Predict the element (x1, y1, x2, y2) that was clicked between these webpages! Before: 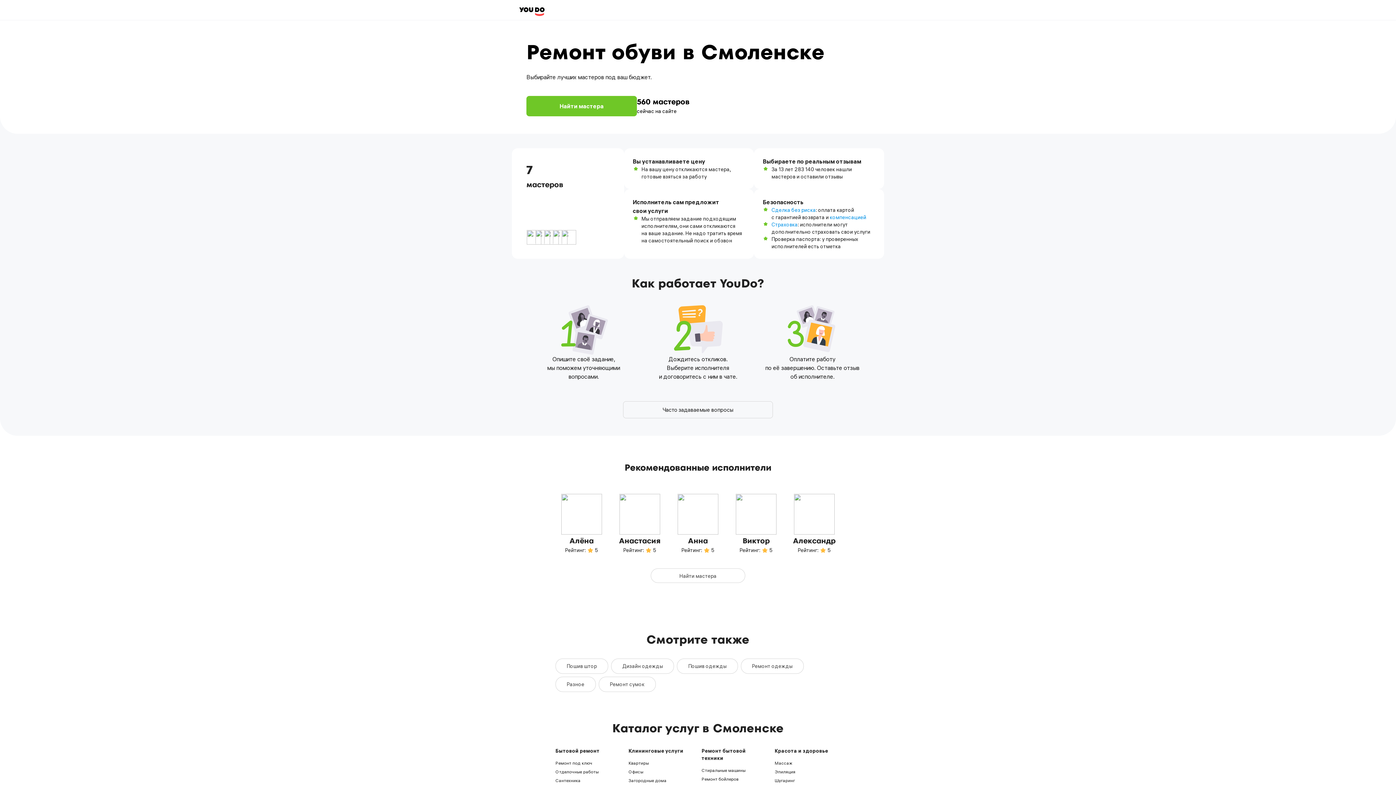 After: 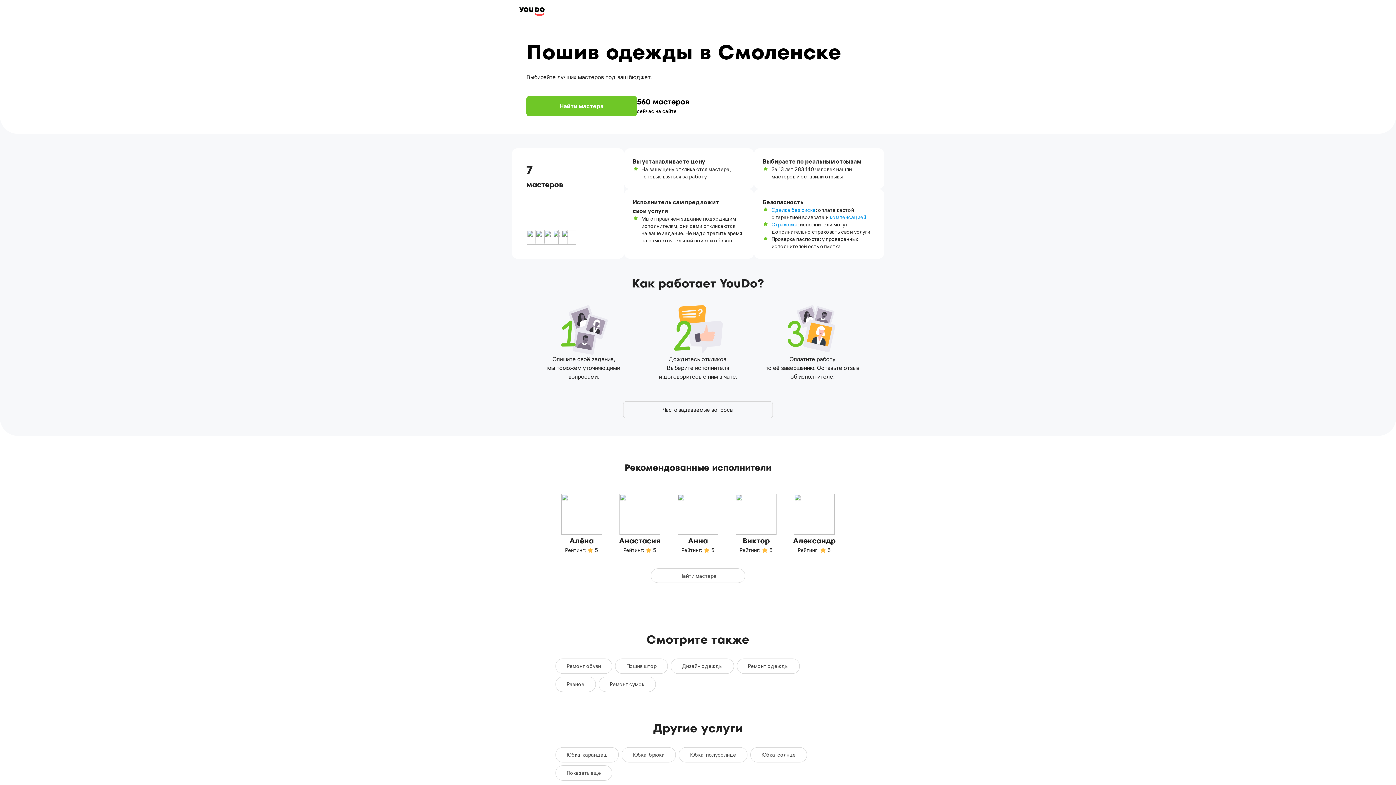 Action: bbox: (677, 658, 738, 674) label: Пошив одежды